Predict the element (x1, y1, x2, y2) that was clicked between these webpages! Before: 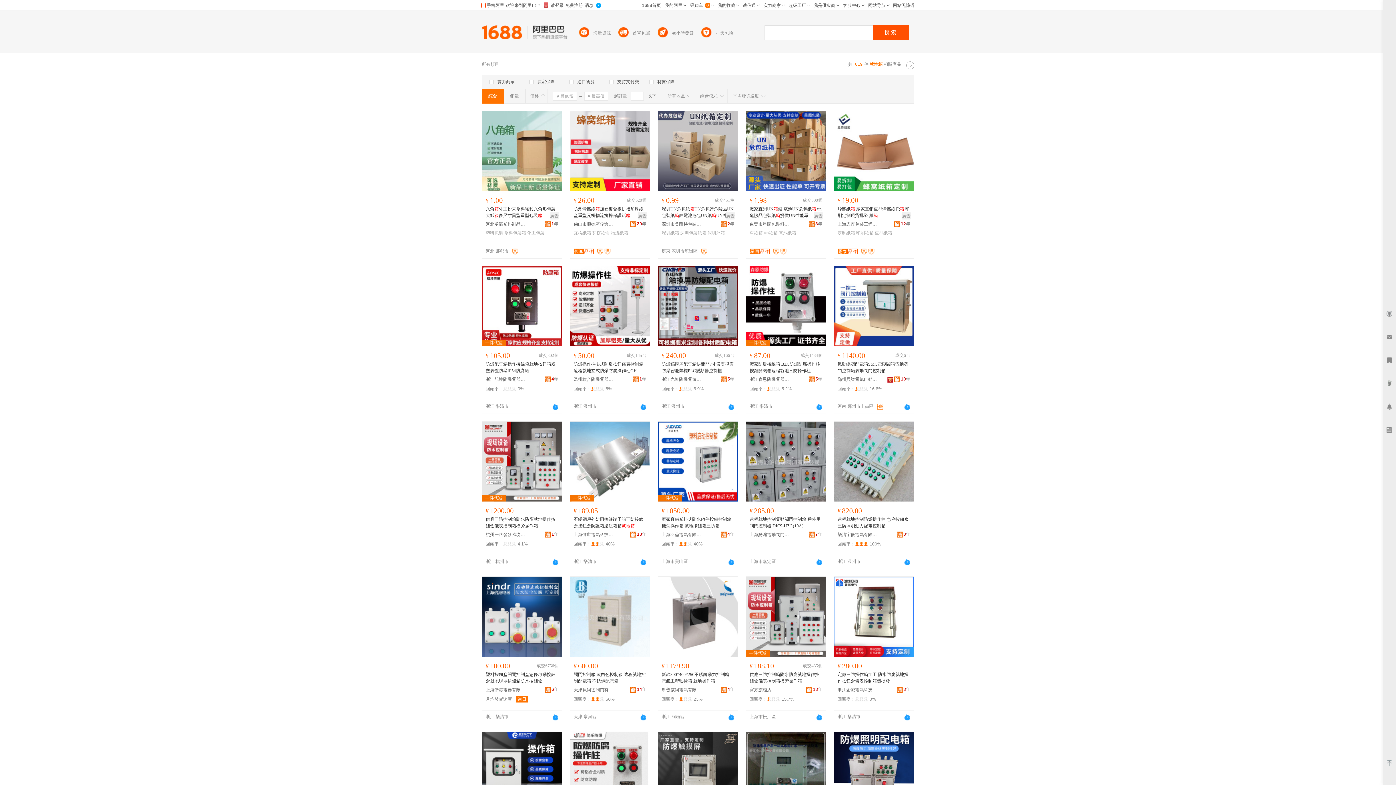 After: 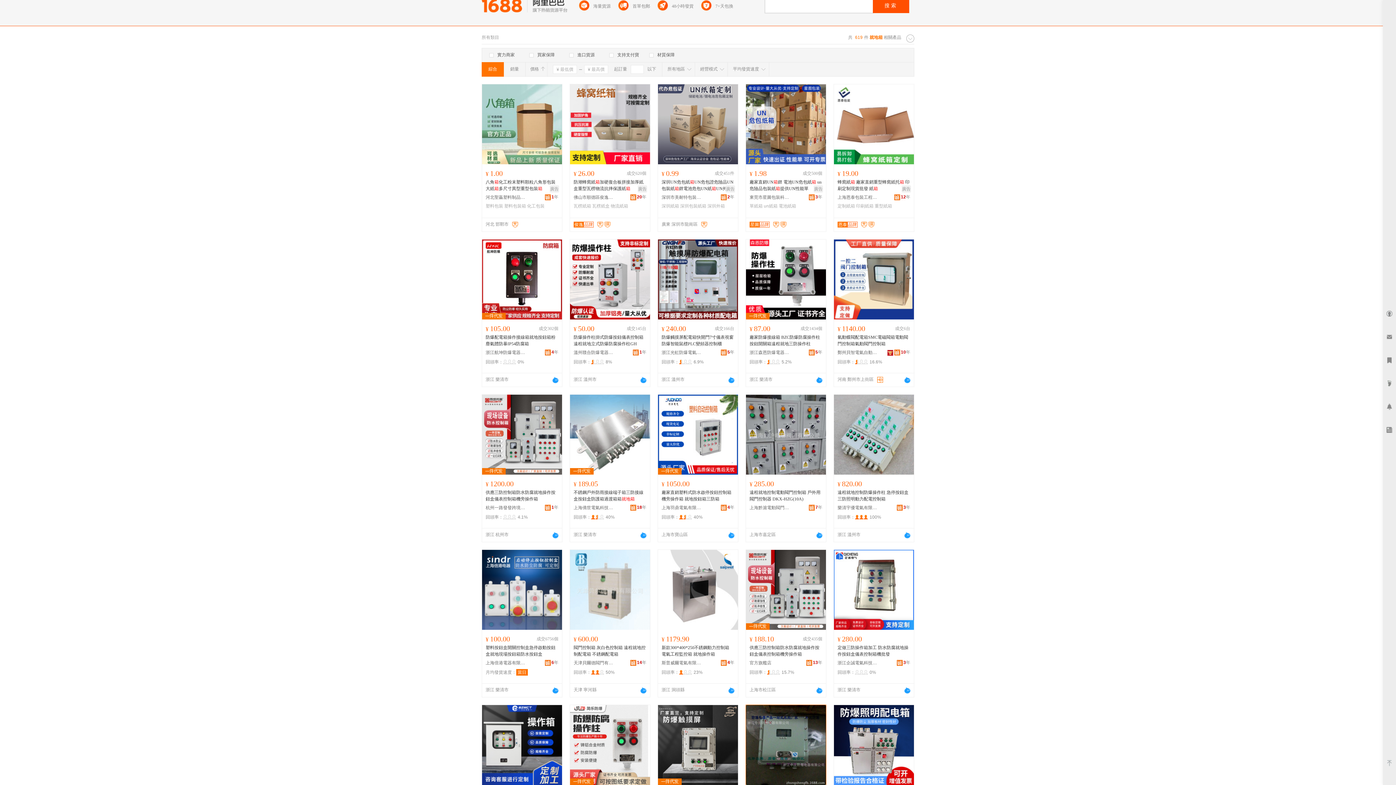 Action: bbox: (746, 732, 826, 812)